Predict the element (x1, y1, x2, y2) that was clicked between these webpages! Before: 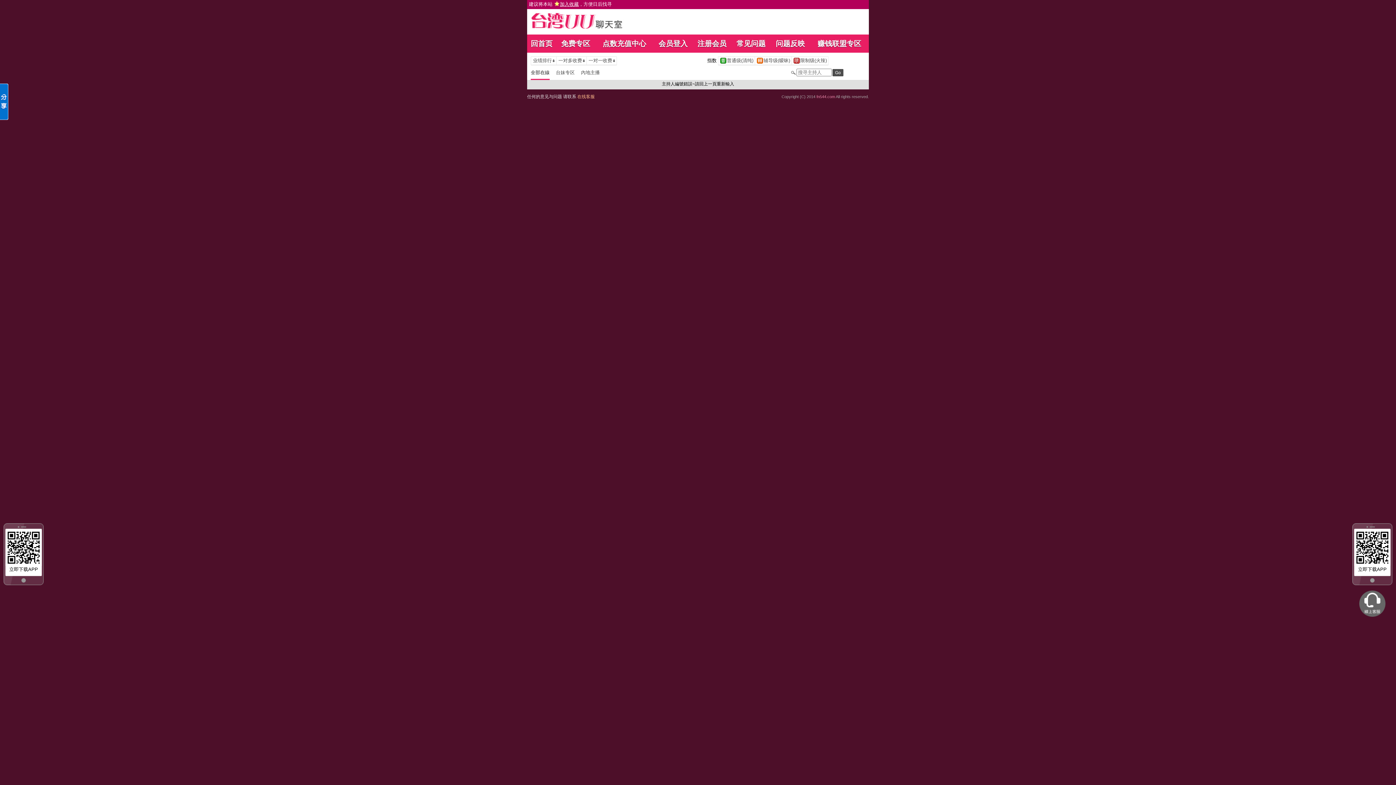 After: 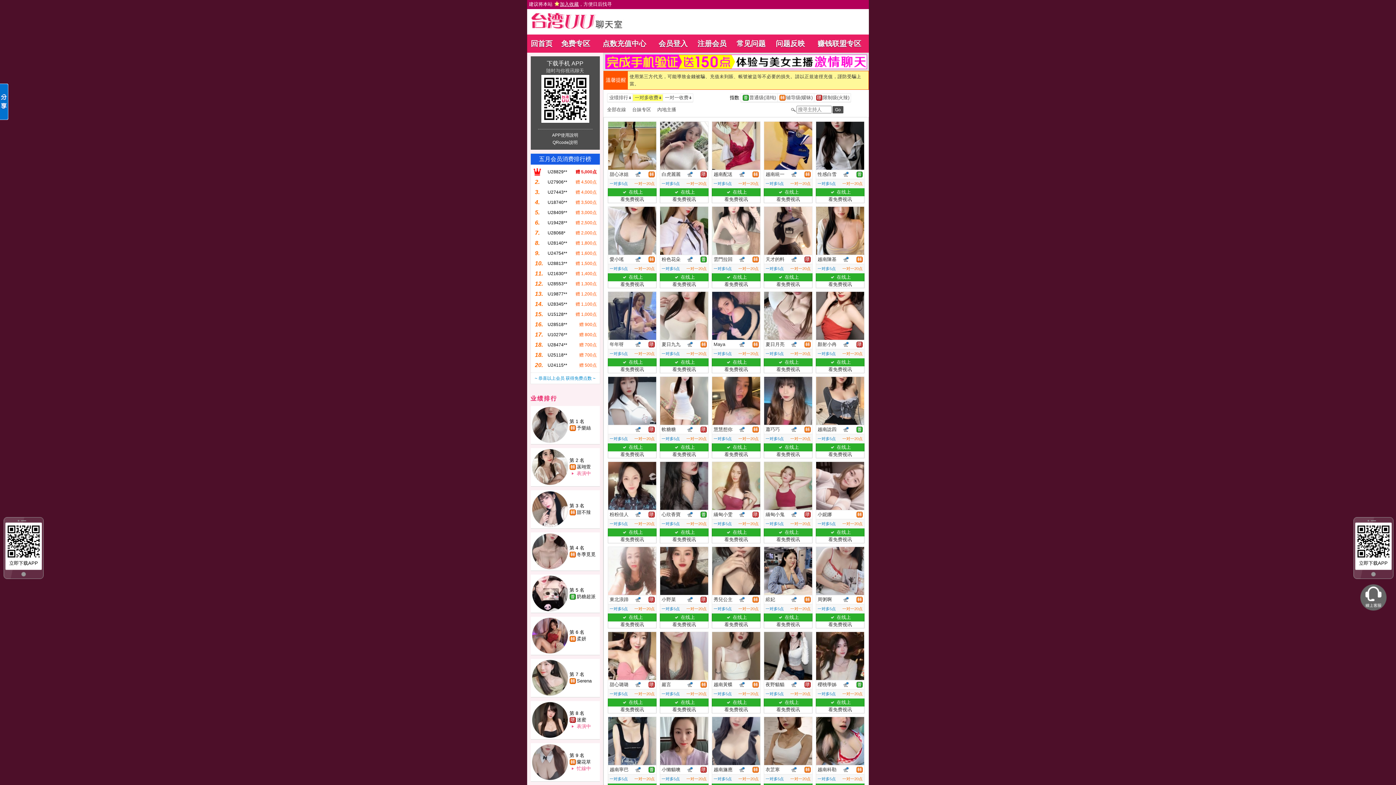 Action: label: 	一对多收费		 bbox: (556, 57, 586, 64)